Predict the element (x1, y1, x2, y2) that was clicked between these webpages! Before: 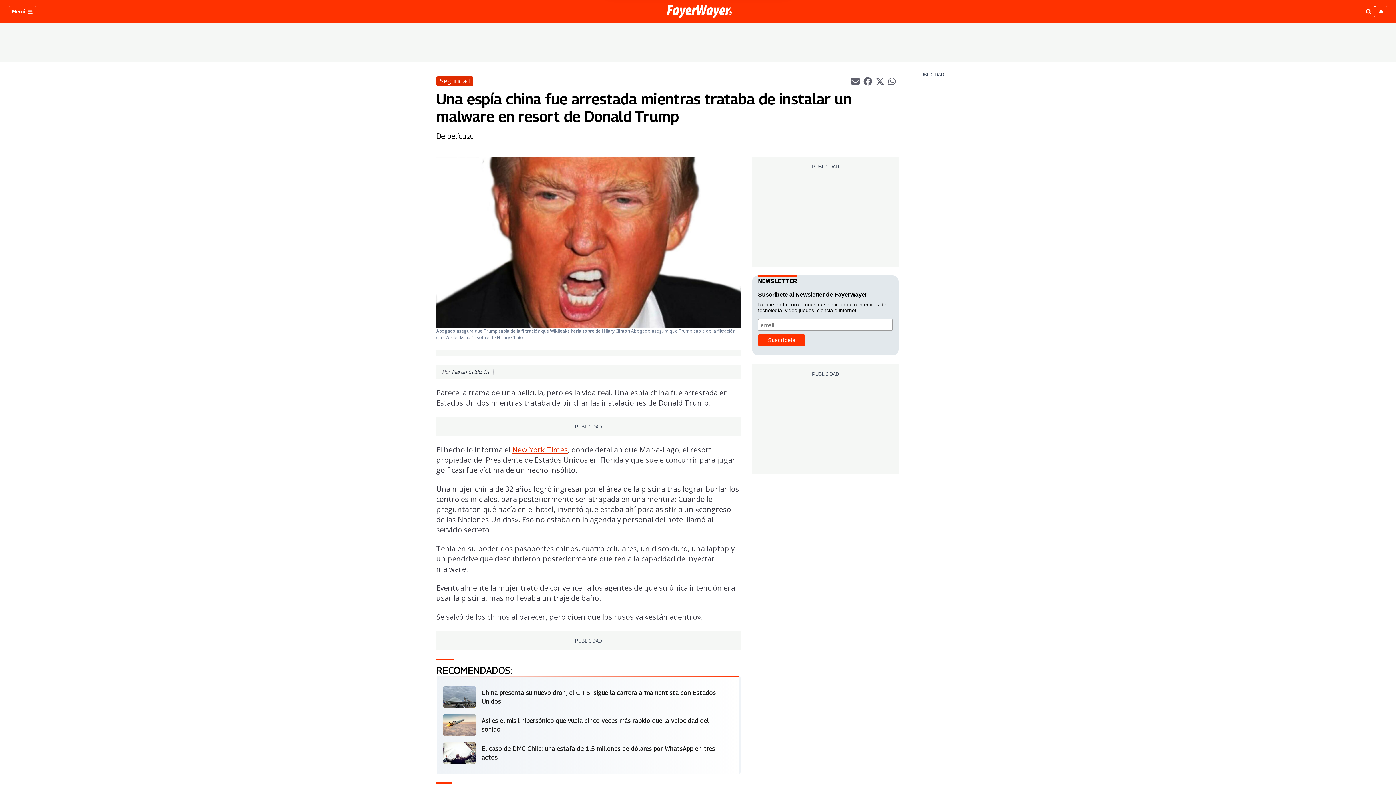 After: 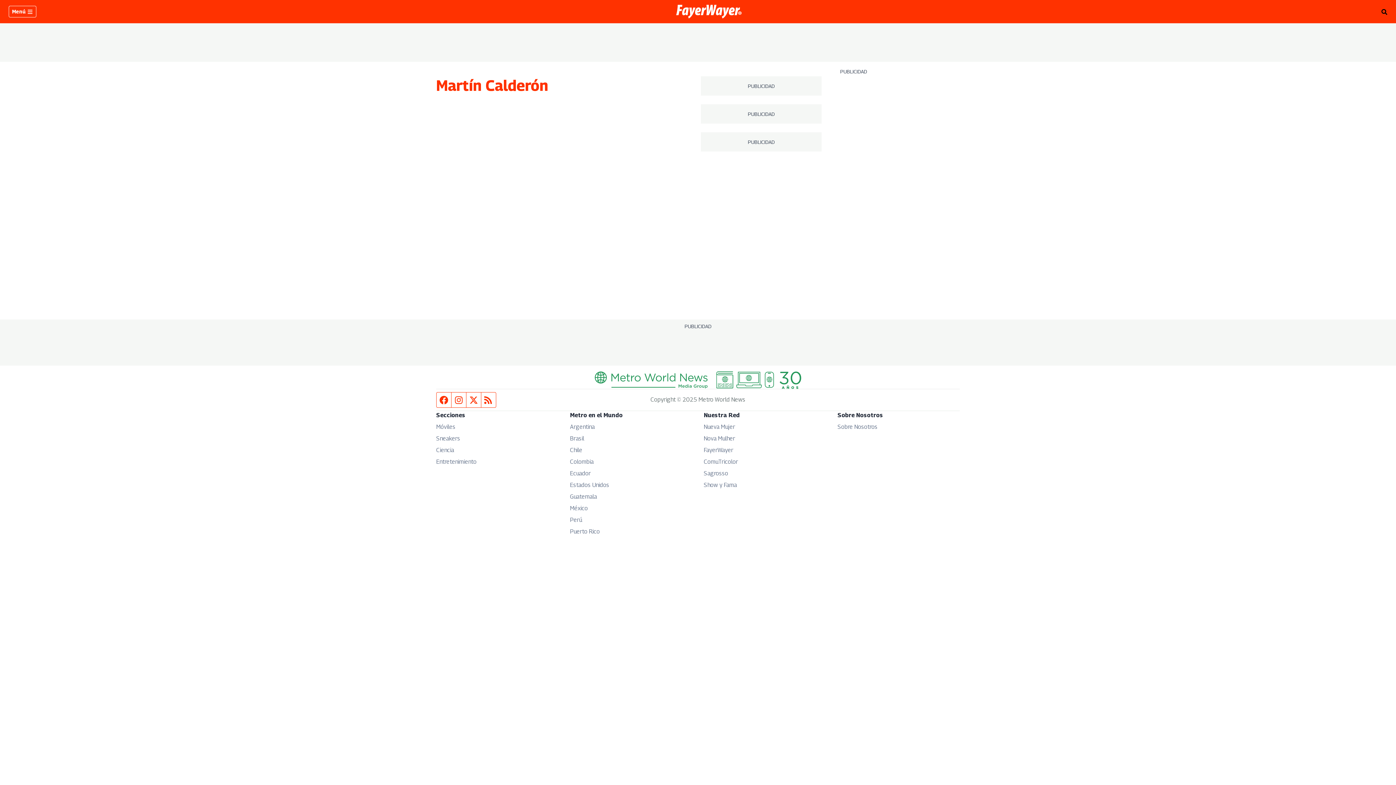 Action: label: Martín Calderón bbox: (452, 368, 489, 374)